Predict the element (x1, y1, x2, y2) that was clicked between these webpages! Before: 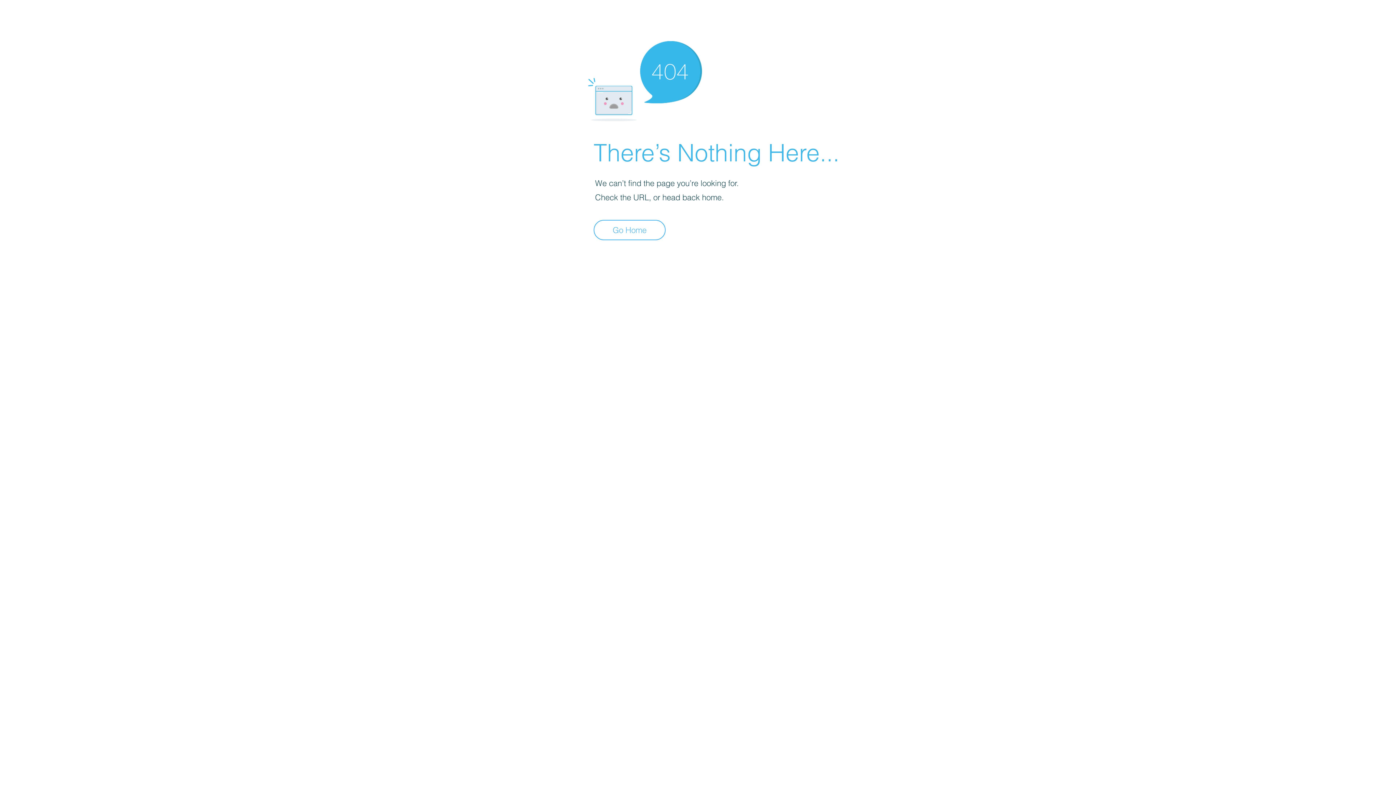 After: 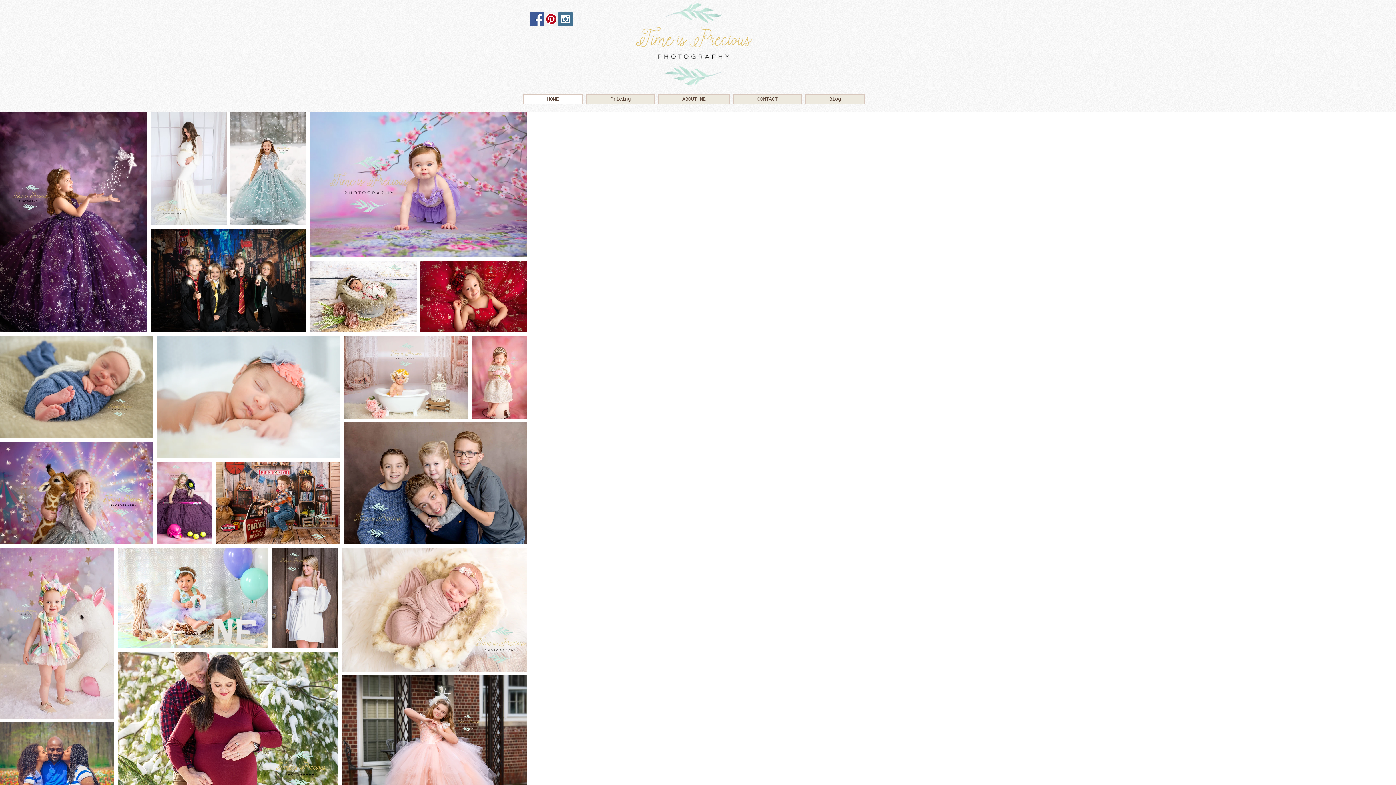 Action: bbox: (593, 220, 665, 240) label: Go Home